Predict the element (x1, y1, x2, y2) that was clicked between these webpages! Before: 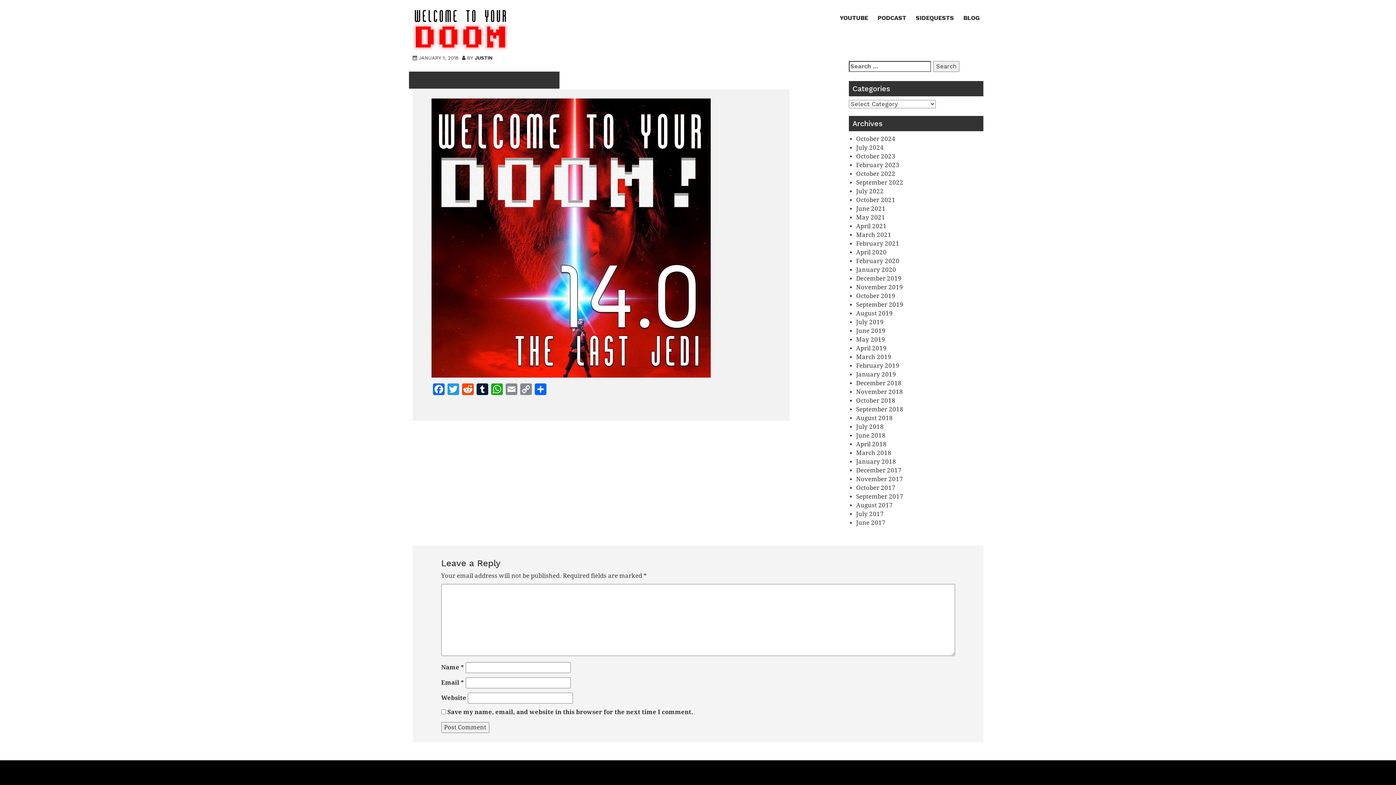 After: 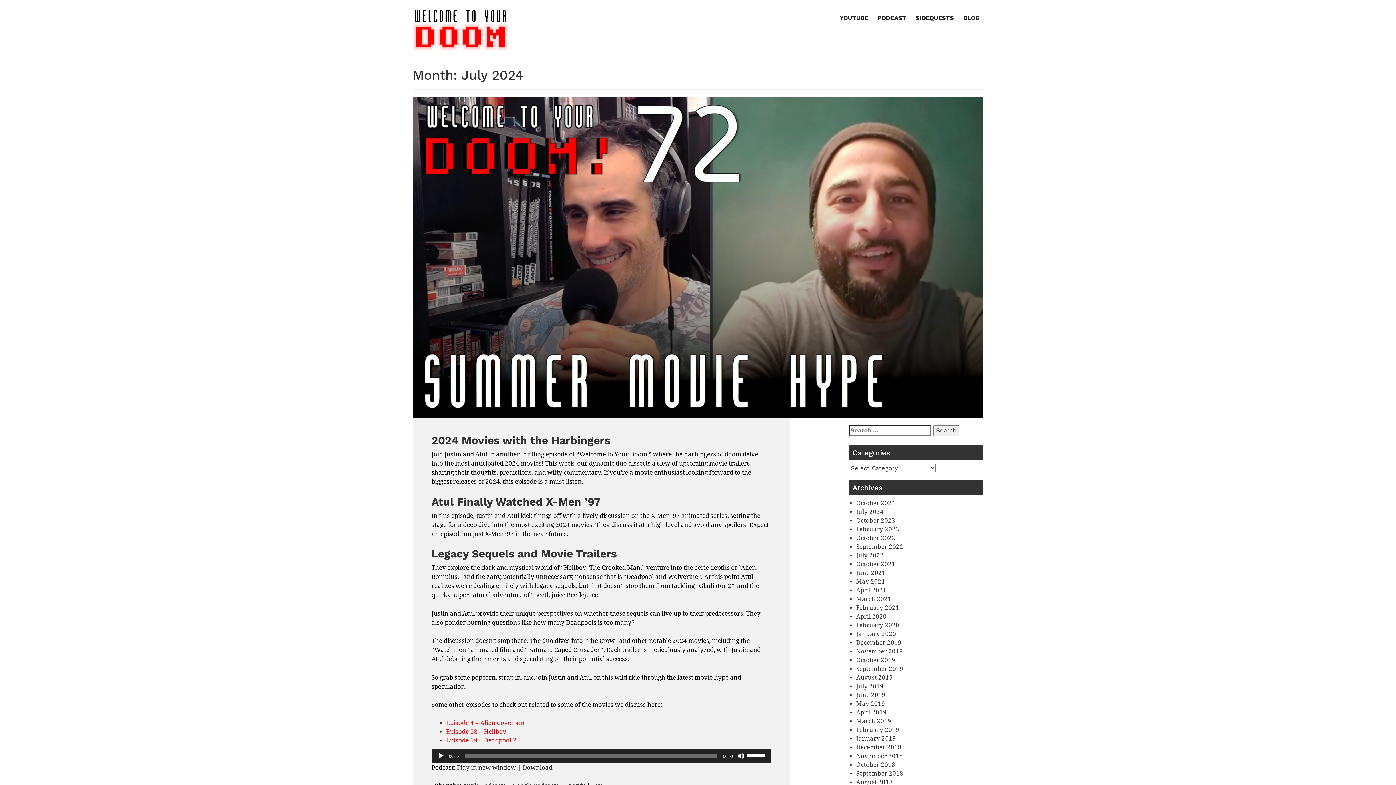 Action: label: July 2024 bbox: (856, 144, 883, 151)